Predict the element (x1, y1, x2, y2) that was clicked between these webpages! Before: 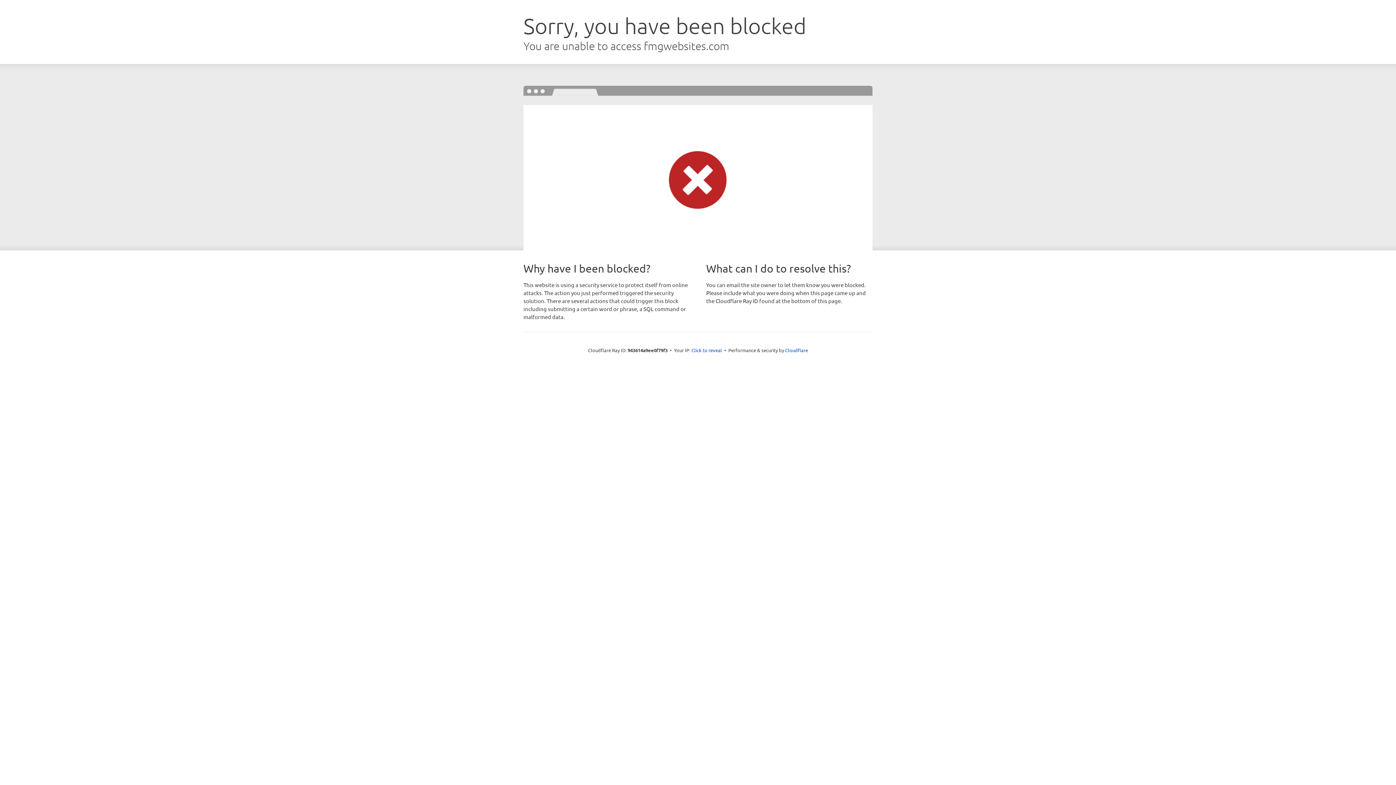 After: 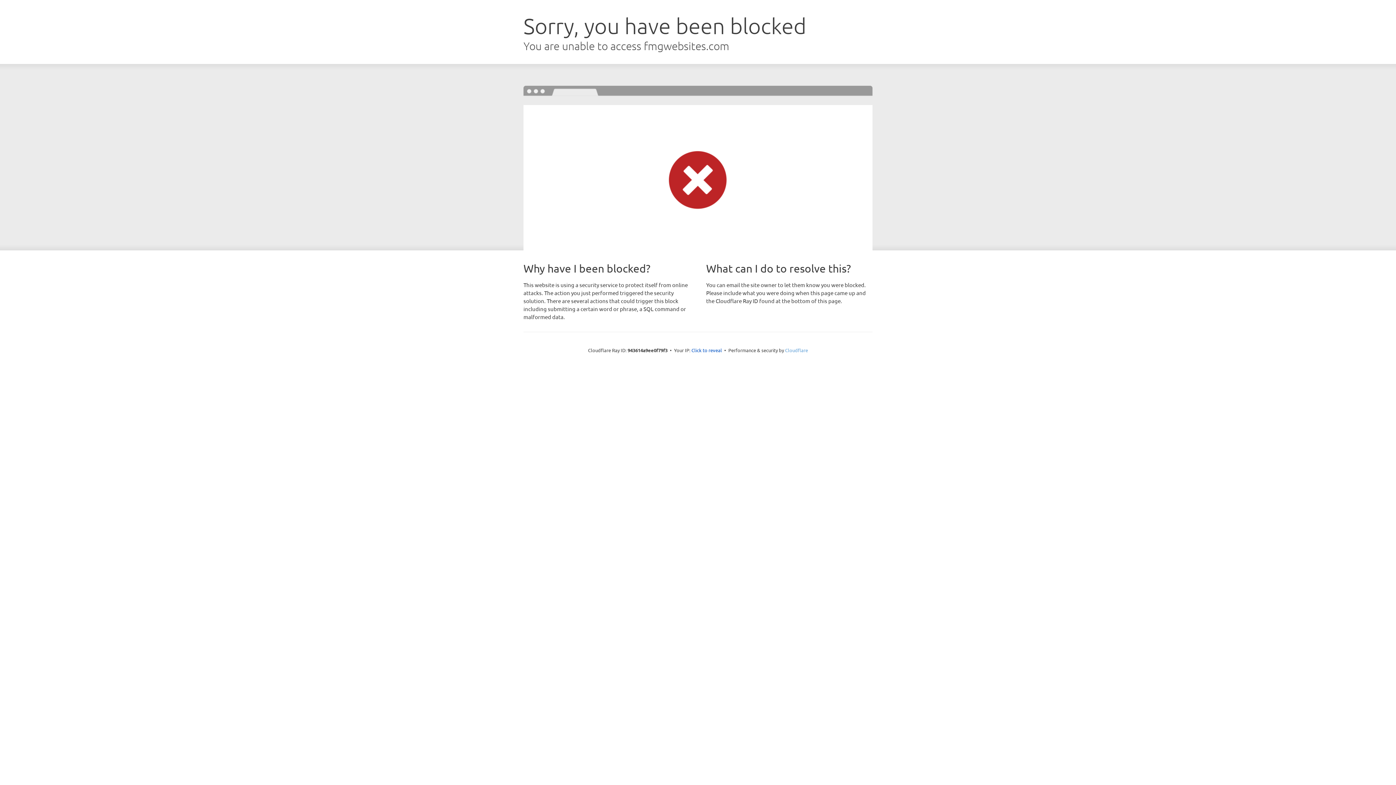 Action: label: Cloudflare bbox: (785, 347, 808, 353)